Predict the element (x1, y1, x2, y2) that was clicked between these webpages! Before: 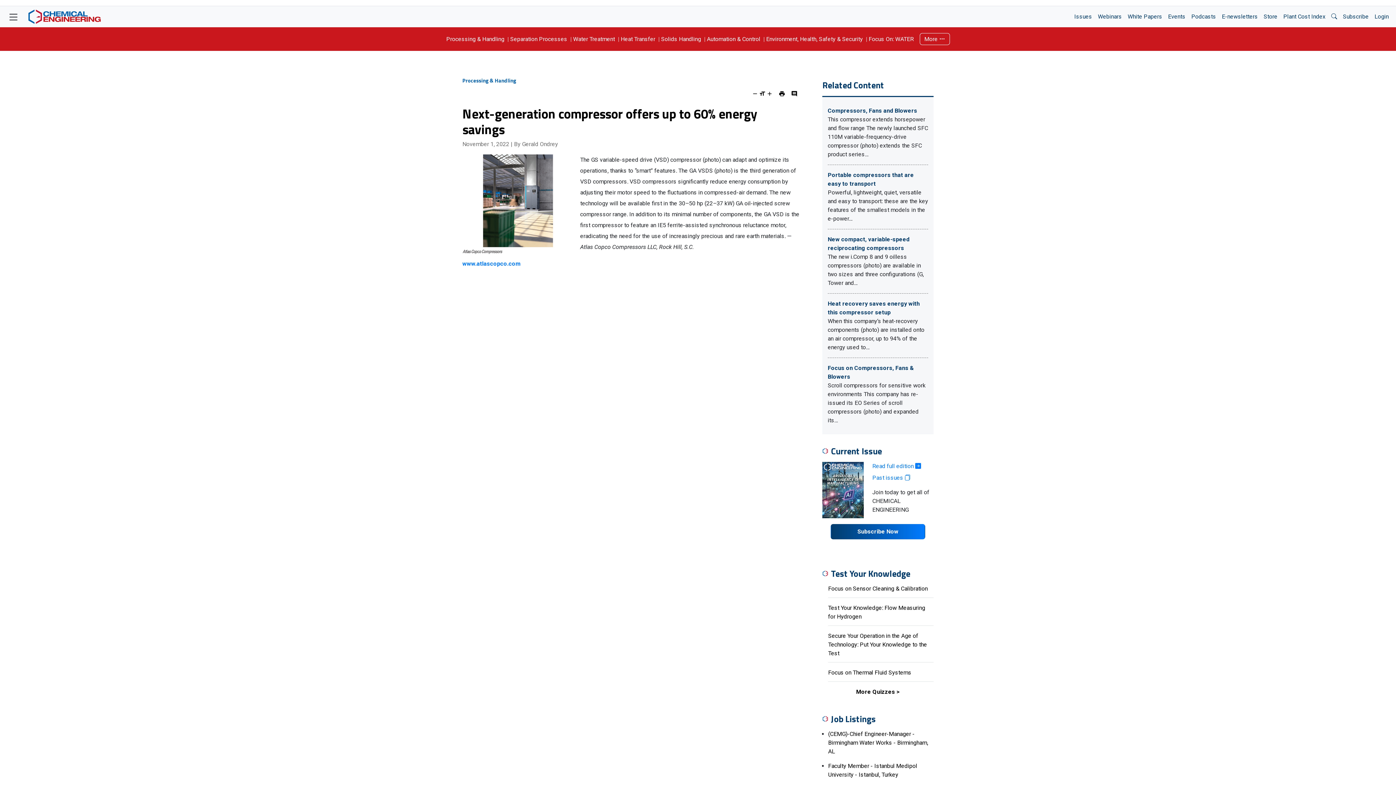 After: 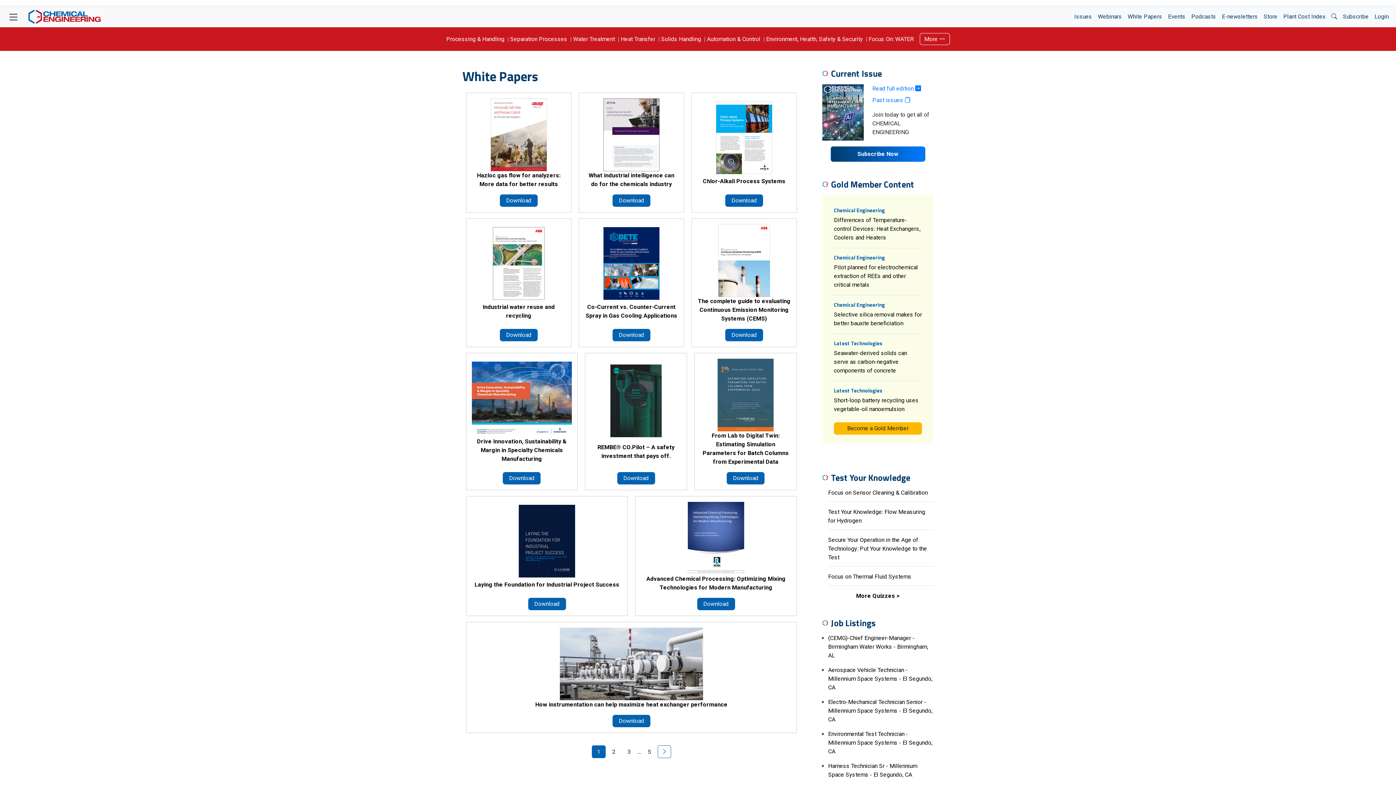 Action: bbox: (1125, 9, 1165, 24) label: White Papers